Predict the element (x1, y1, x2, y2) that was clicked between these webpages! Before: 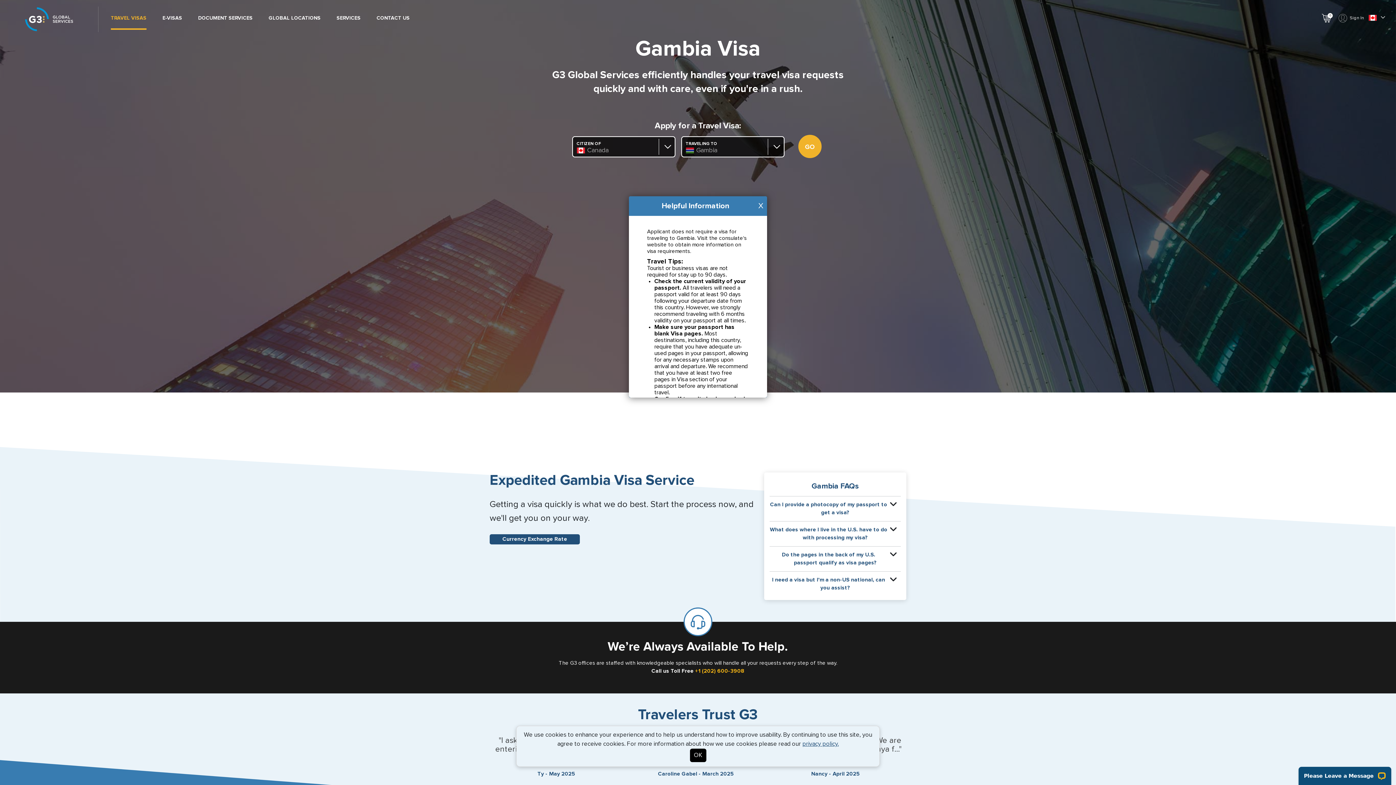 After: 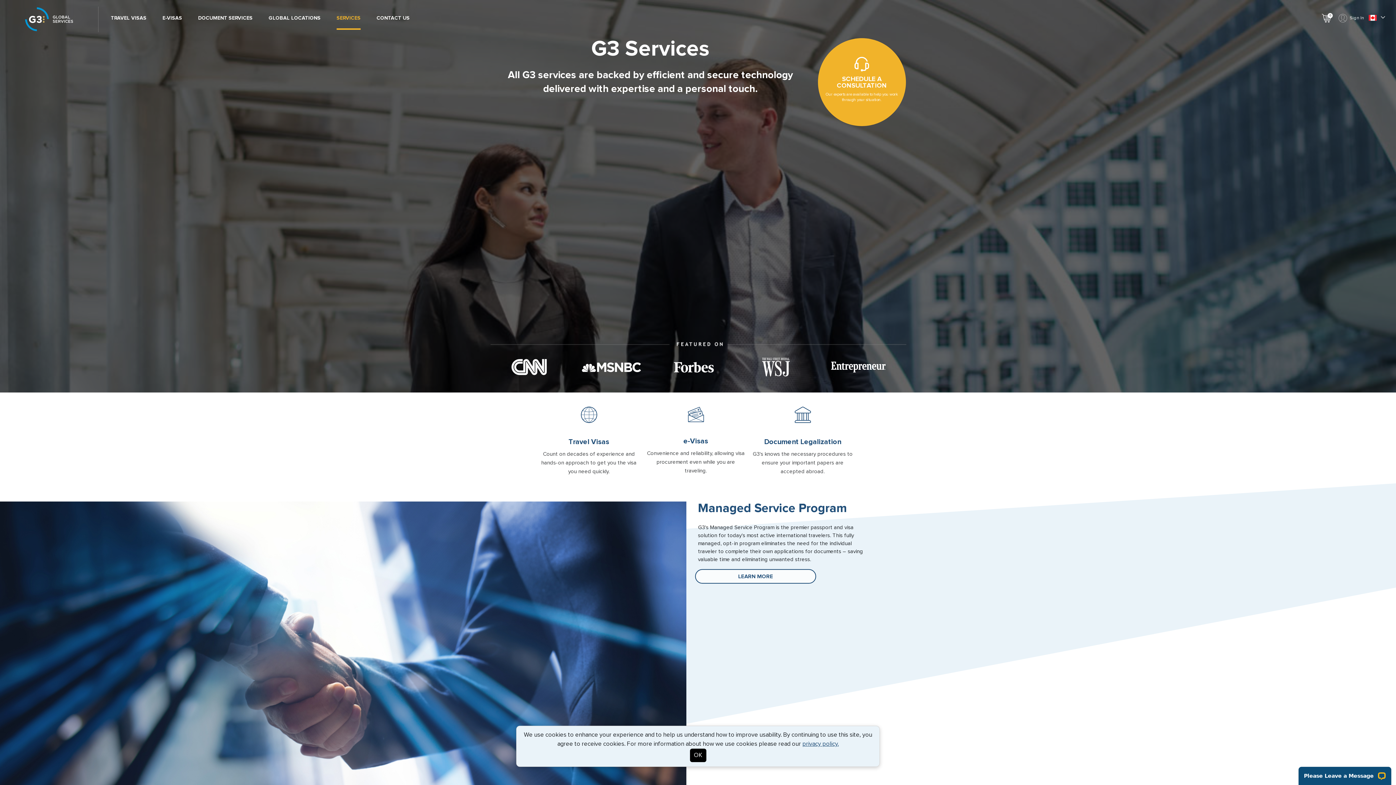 Action: bbox: (336, 6, 360, 29) label: SERVICES